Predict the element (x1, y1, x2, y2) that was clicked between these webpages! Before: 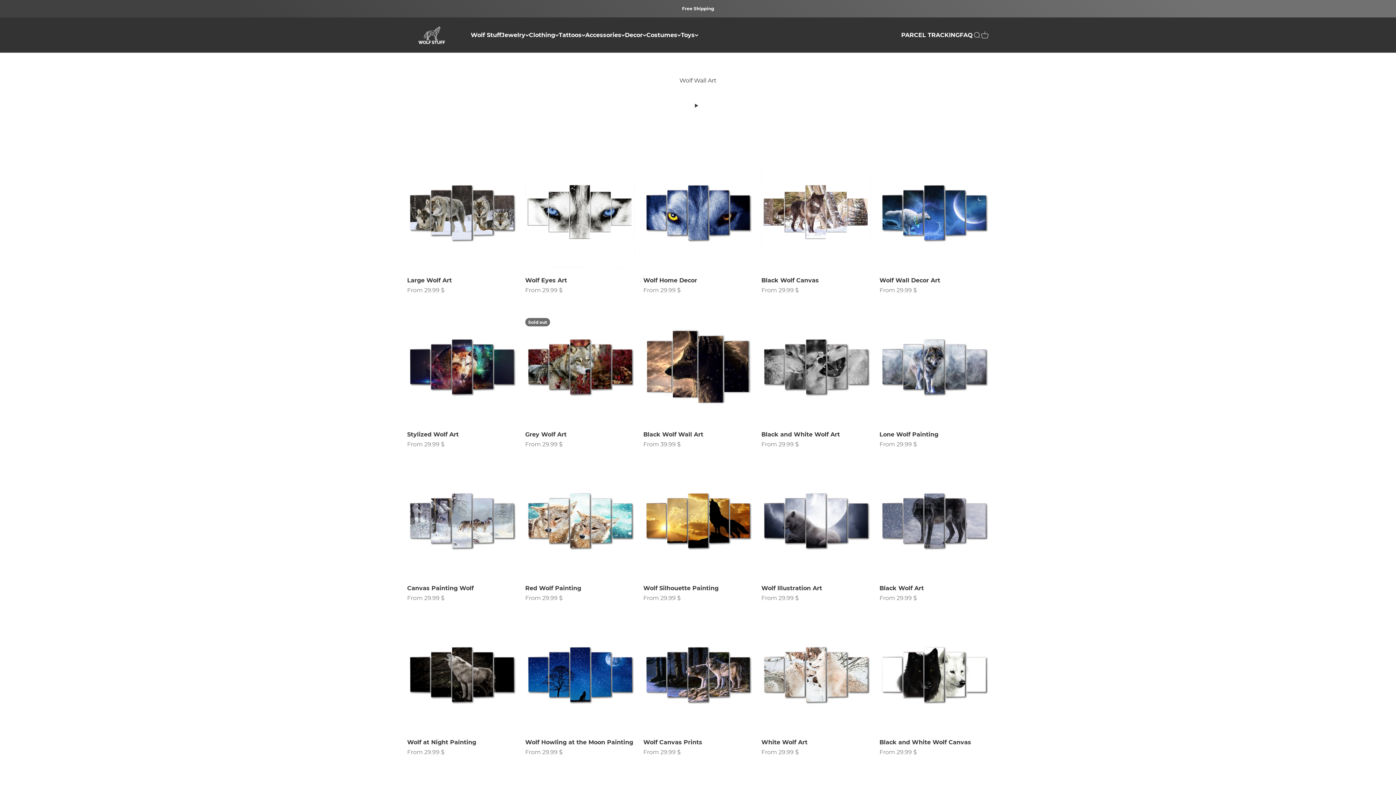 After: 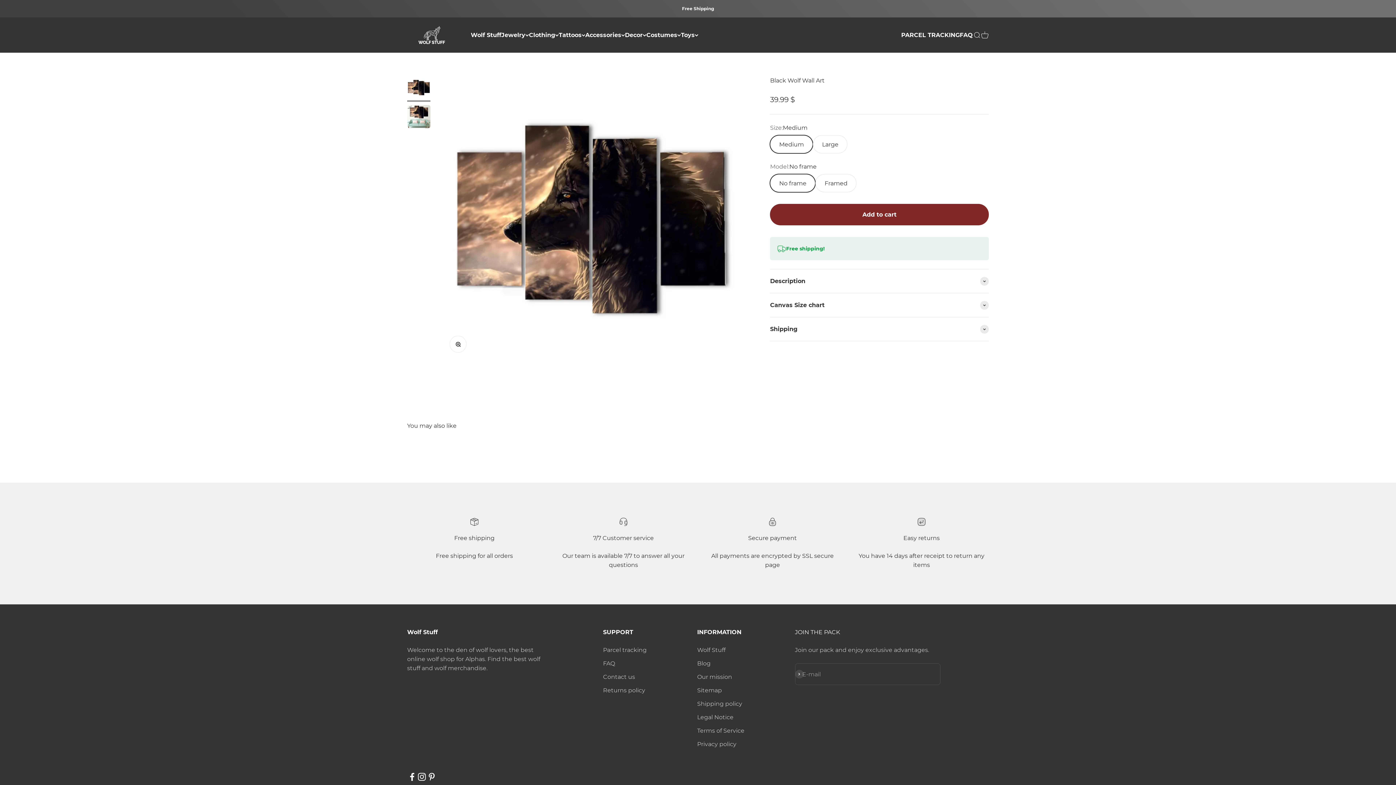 Action: label: Black Wolf Wall Art bbox: (643, 431, 703, 438)